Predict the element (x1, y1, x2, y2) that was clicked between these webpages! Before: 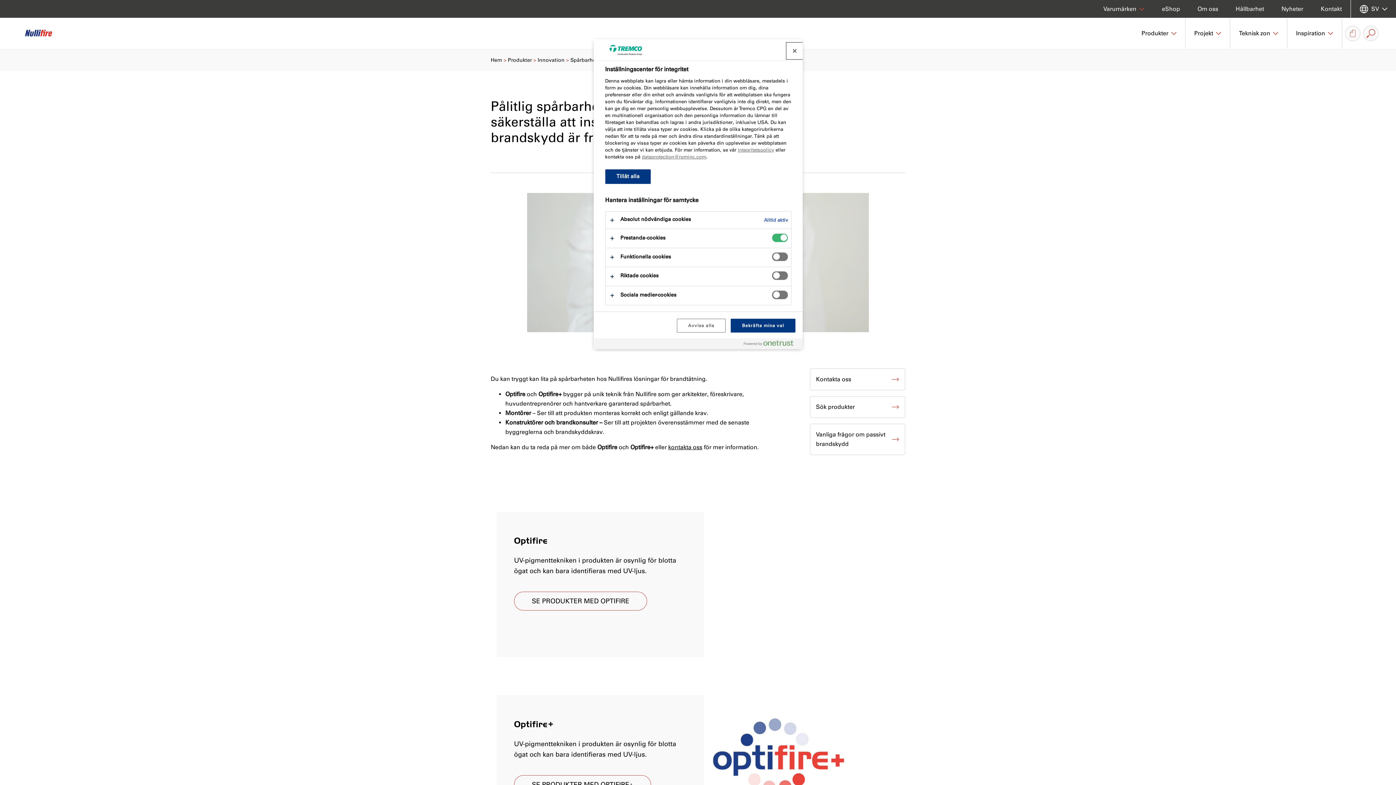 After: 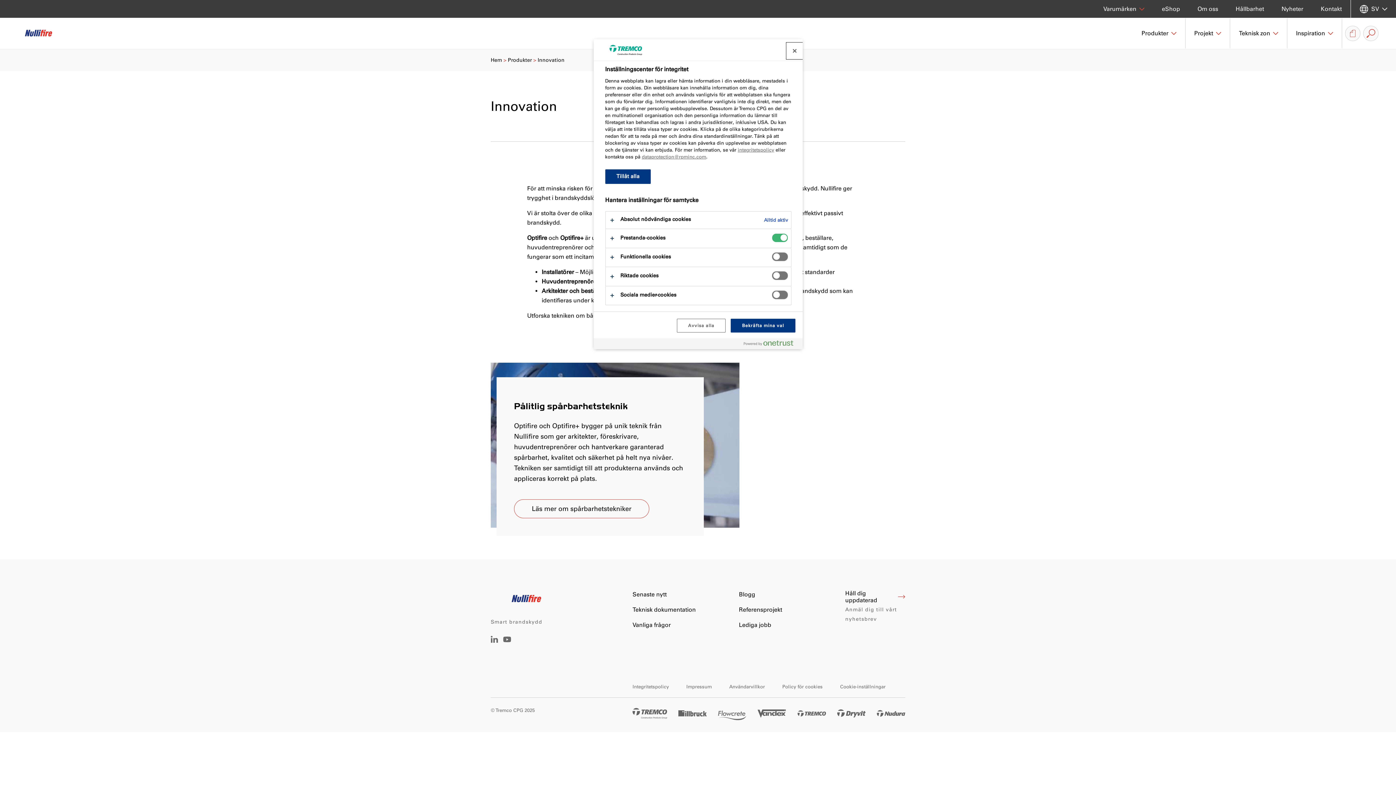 Action: bbox: (537, 55, 564, 65) label: Innovation